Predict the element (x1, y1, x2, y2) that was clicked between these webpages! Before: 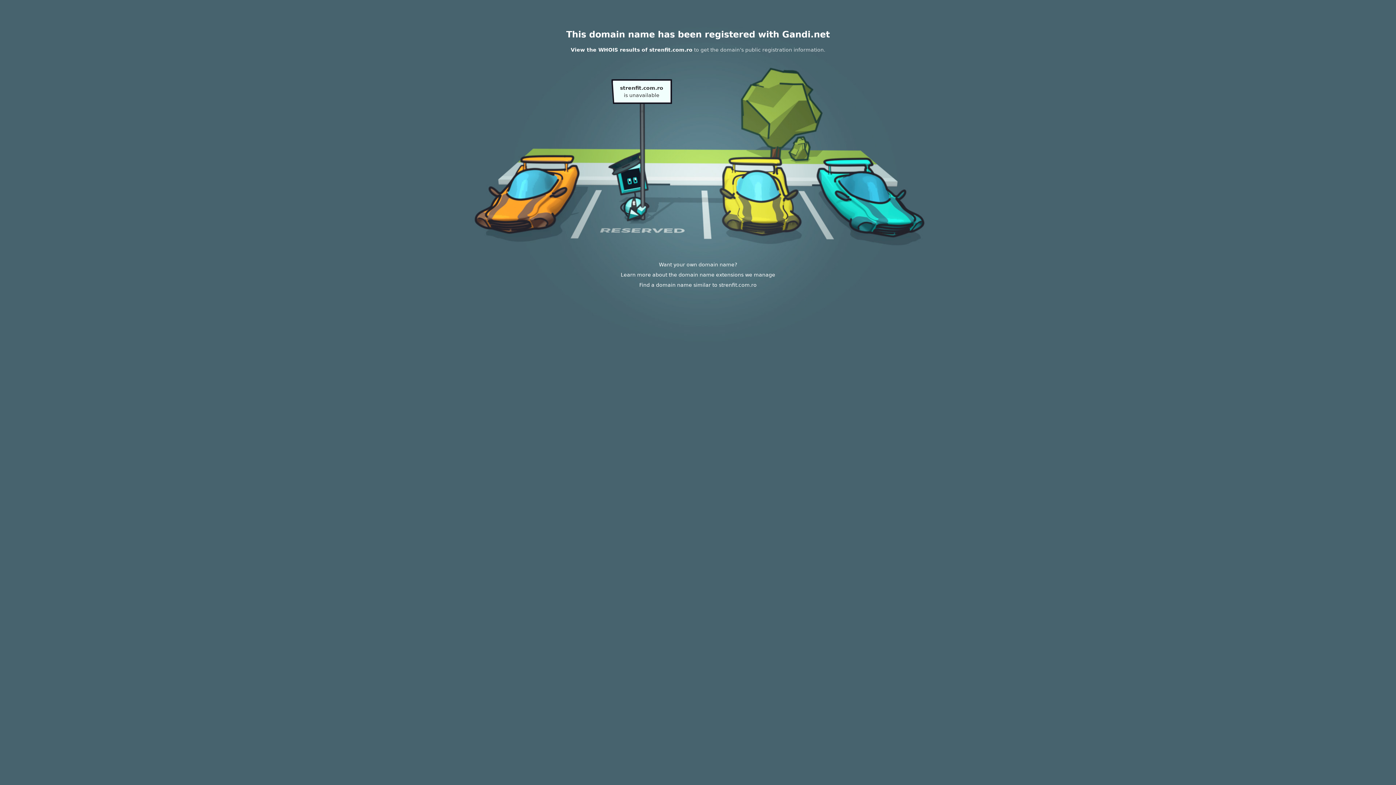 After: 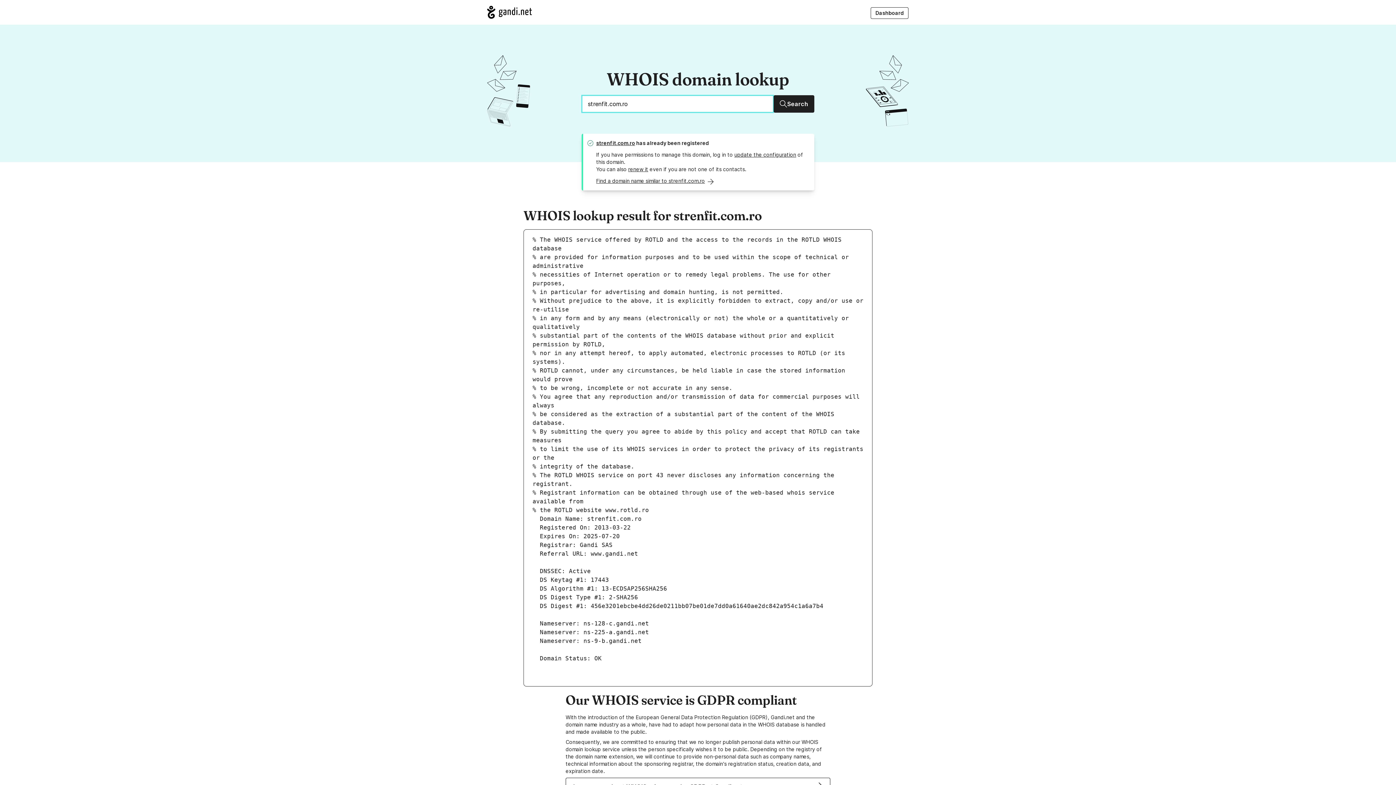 Action: label: View the WHOIS results of strenfit.com.ro bbox: (570, 46, 692, 52)